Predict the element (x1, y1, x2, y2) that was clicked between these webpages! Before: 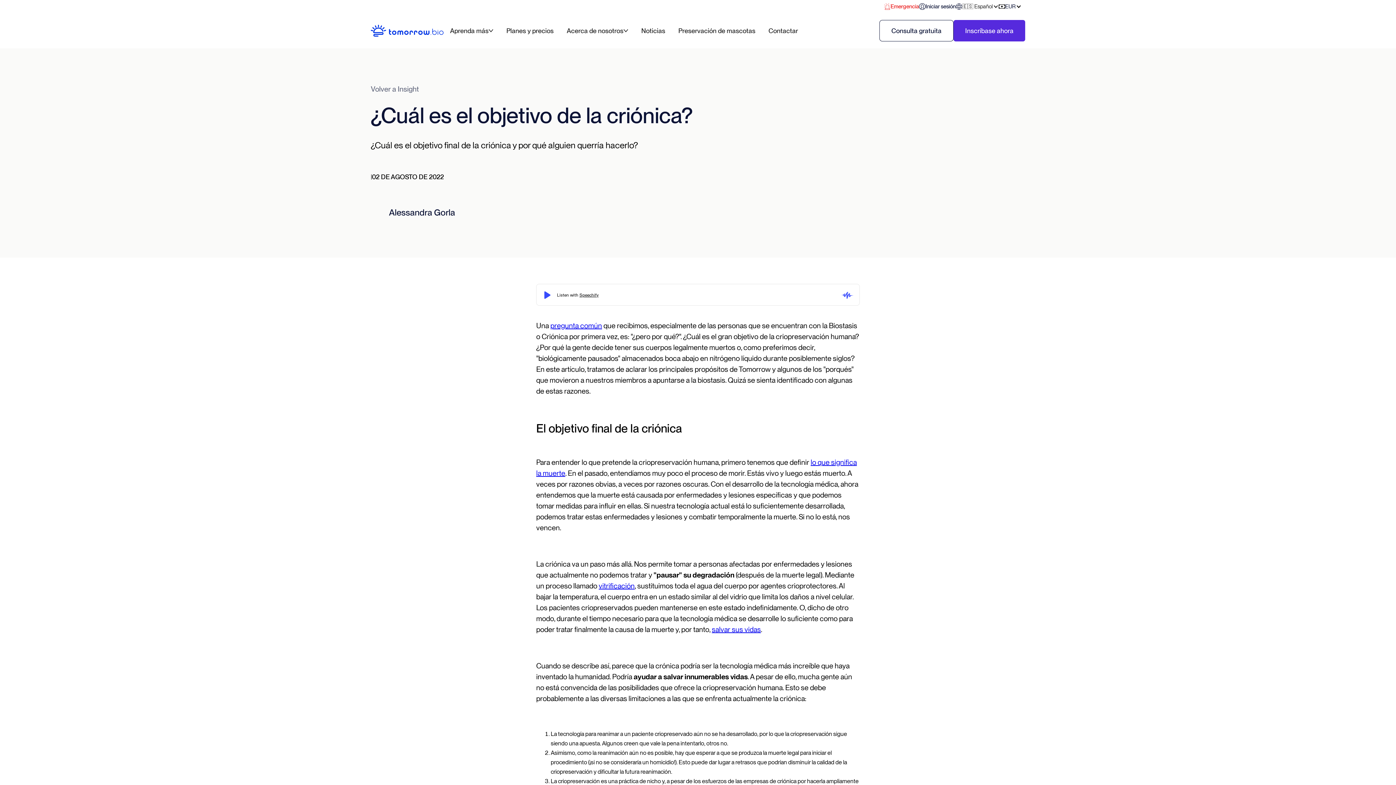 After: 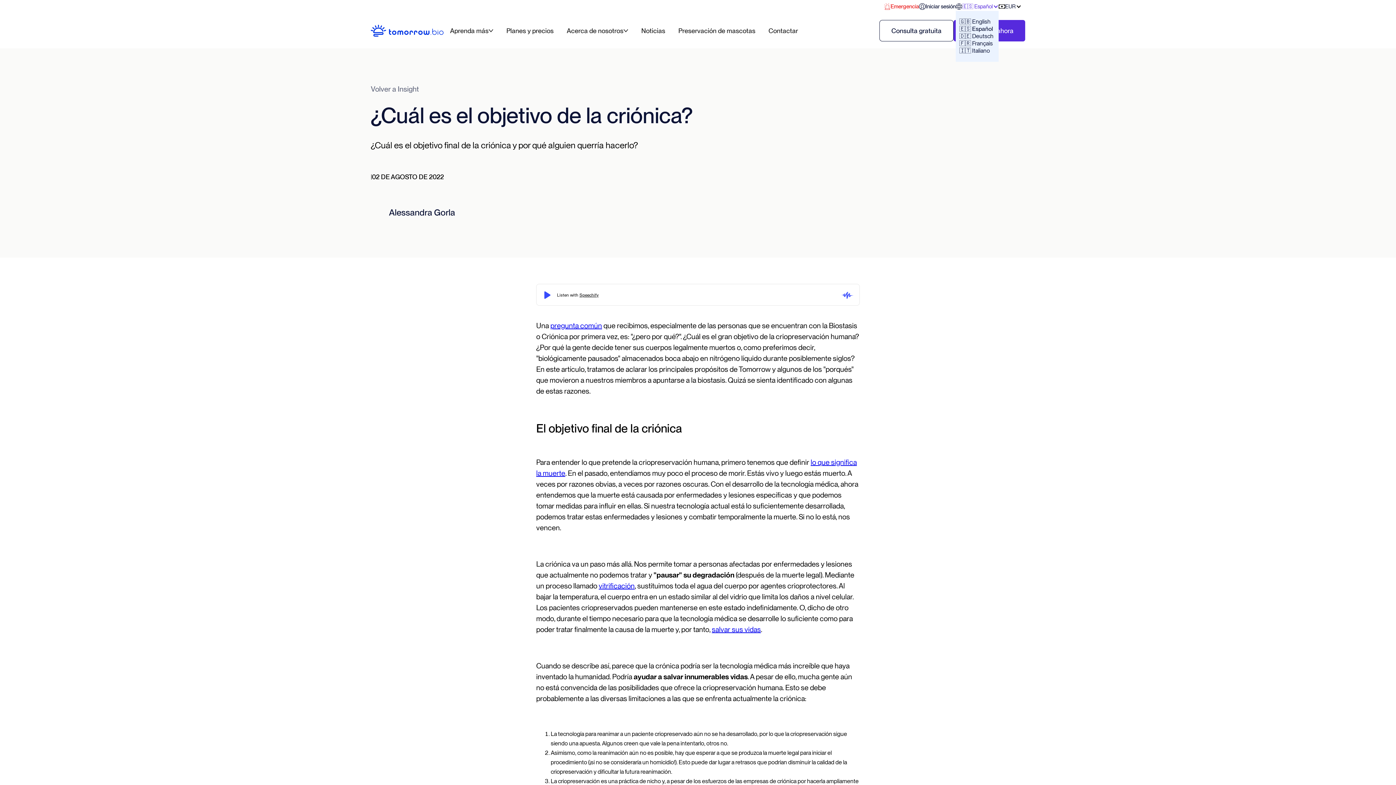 Action: bbox: (956, 2, 998, 10) label: 🇪🇸 Español